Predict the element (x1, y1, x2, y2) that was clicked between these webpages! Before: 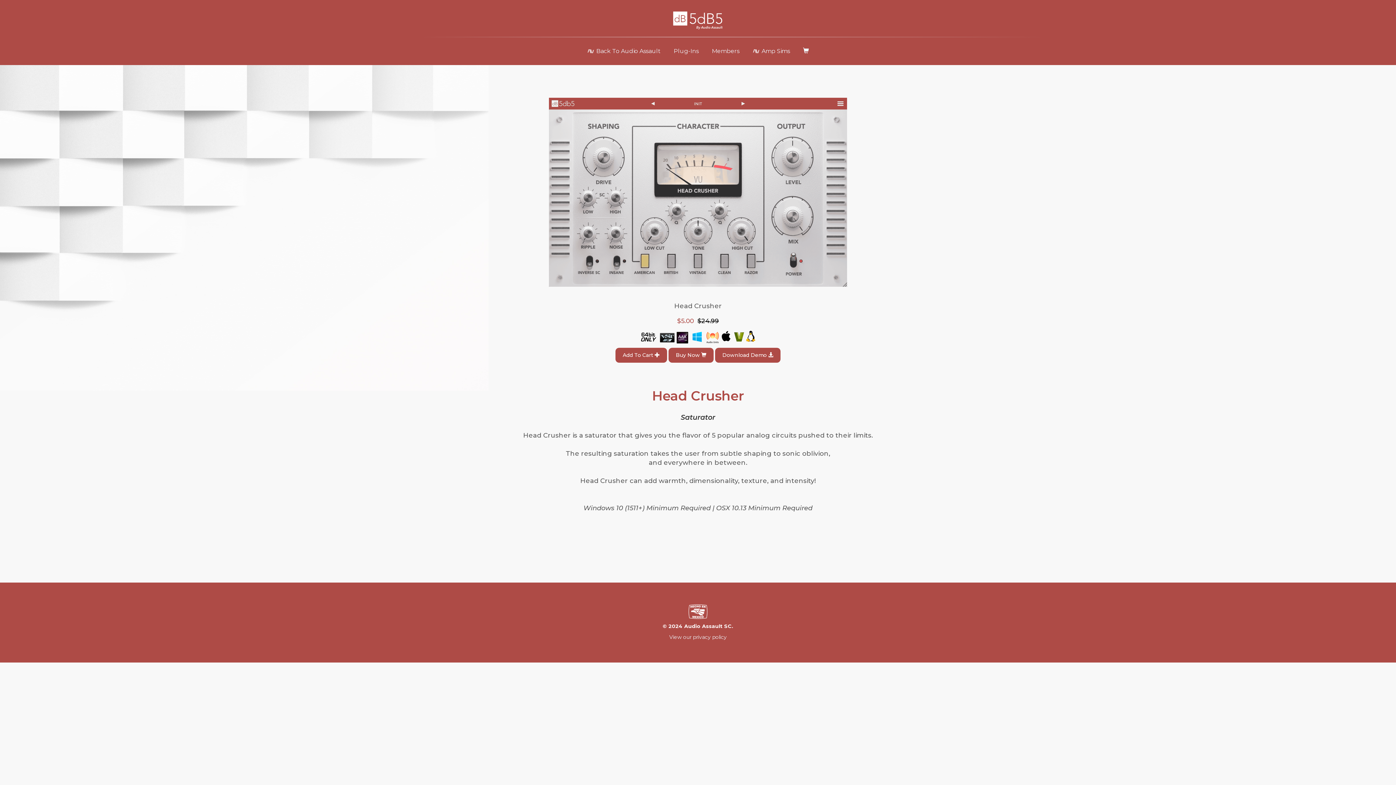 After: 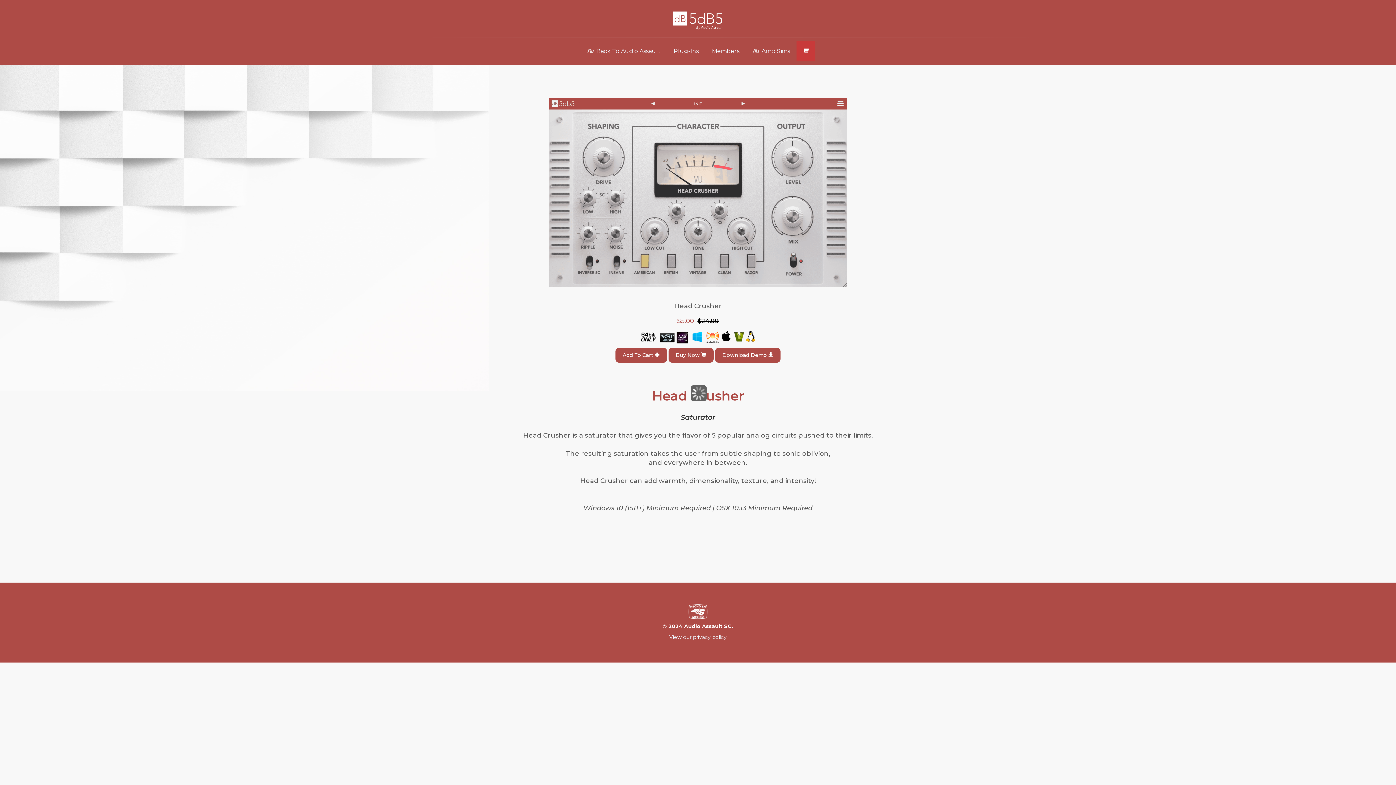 Action: bbox: (797, 42, 814, 60)